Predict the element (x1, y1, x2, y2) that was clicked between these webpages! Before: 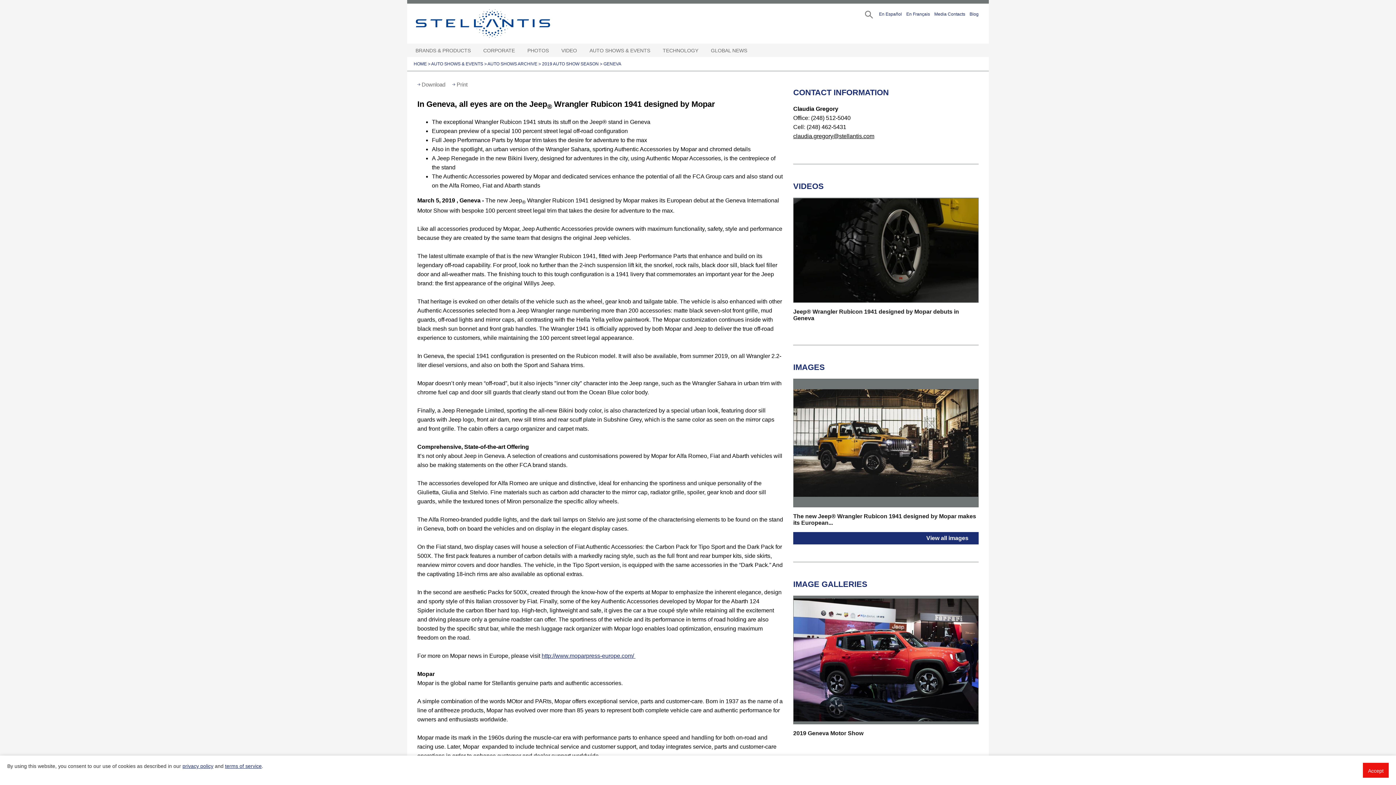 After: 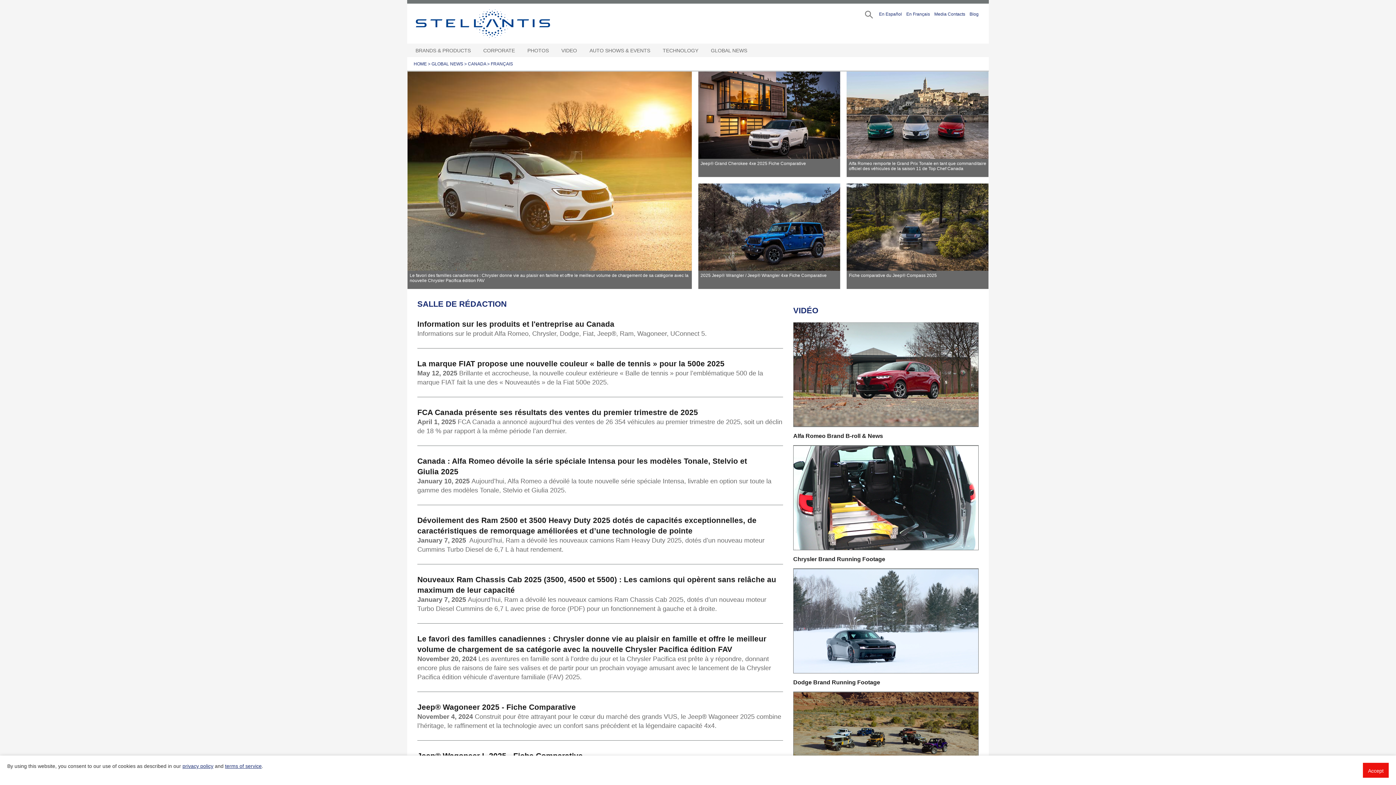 Action: bbox: (906, 9, 930, 16) label: En Français